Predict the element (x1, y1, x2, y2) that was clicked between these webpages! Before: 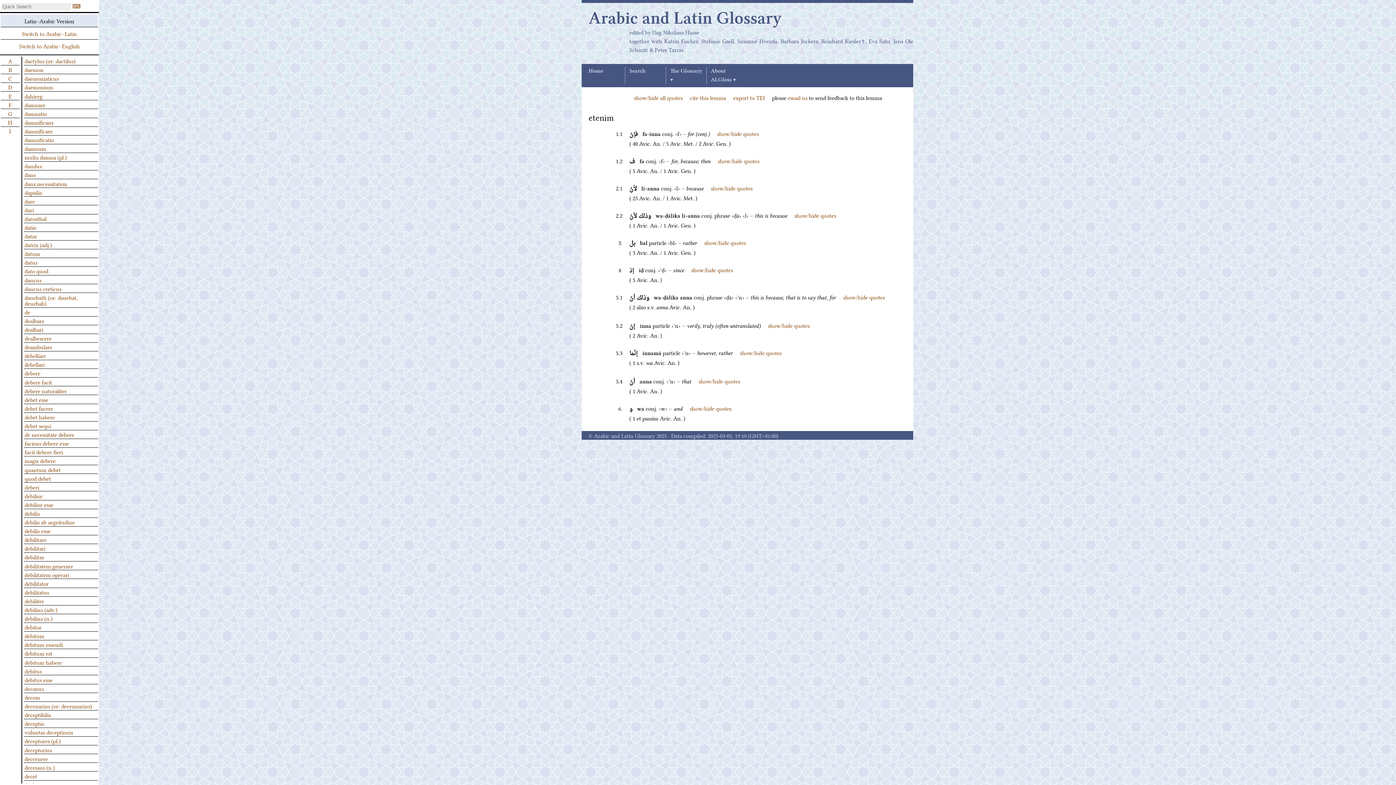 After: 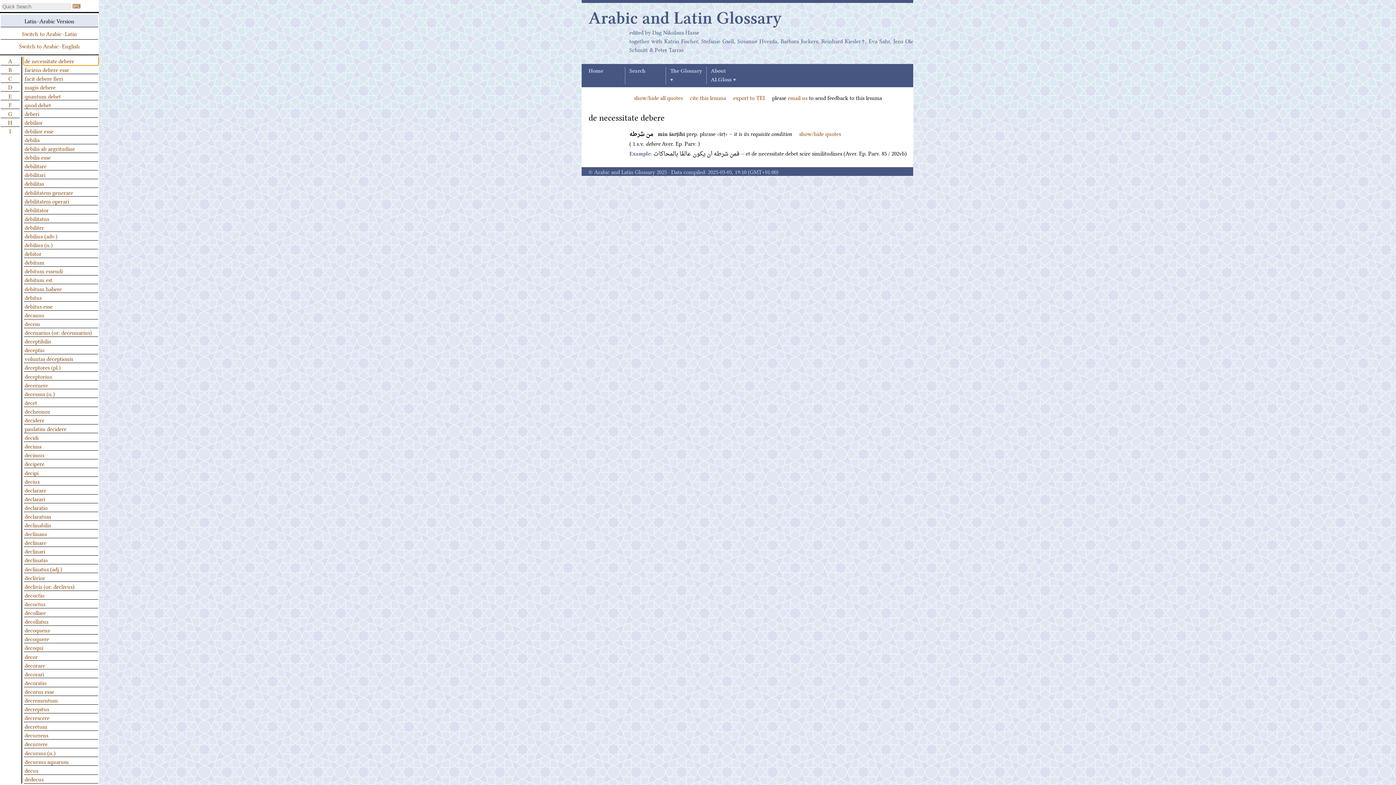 Action: bbox: (24, 430, 98, 438) label: de necessitate debere